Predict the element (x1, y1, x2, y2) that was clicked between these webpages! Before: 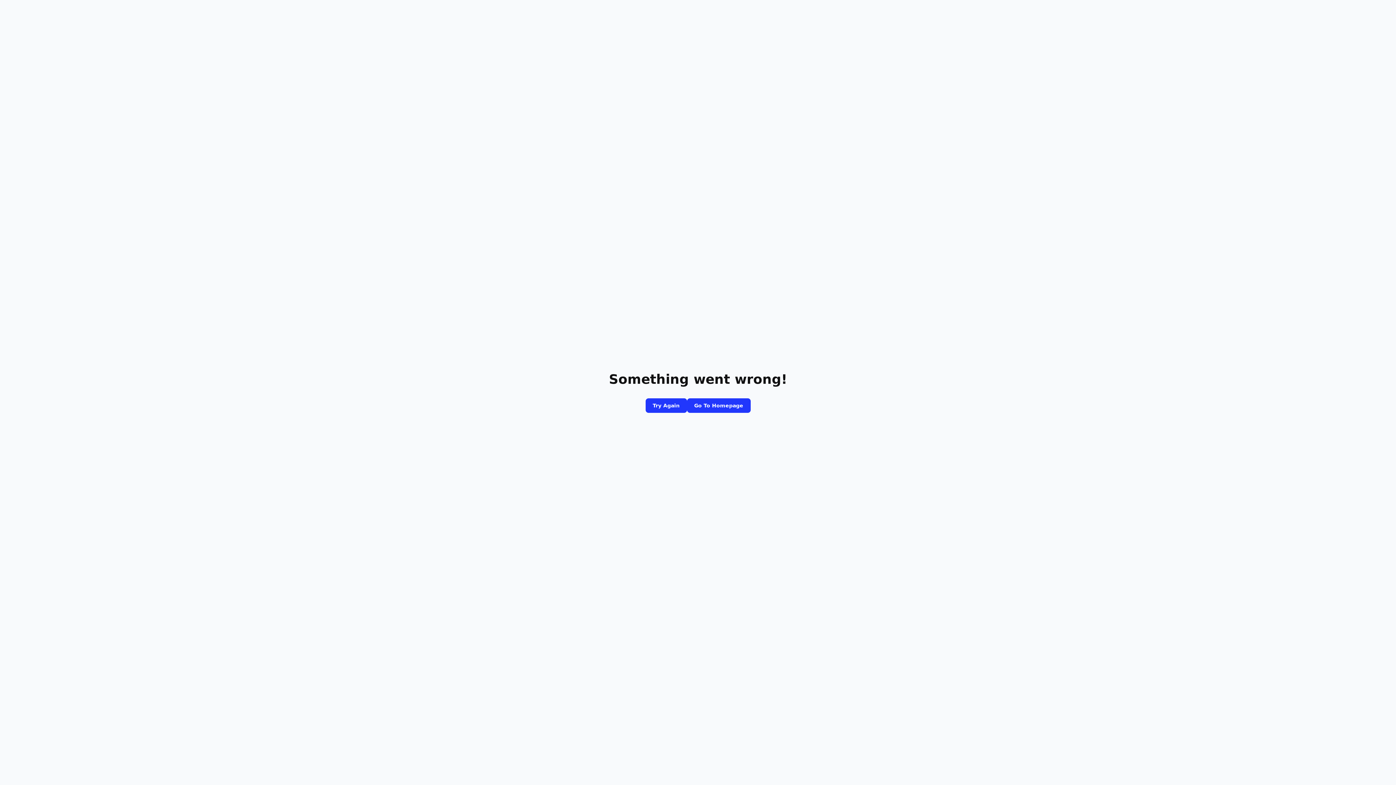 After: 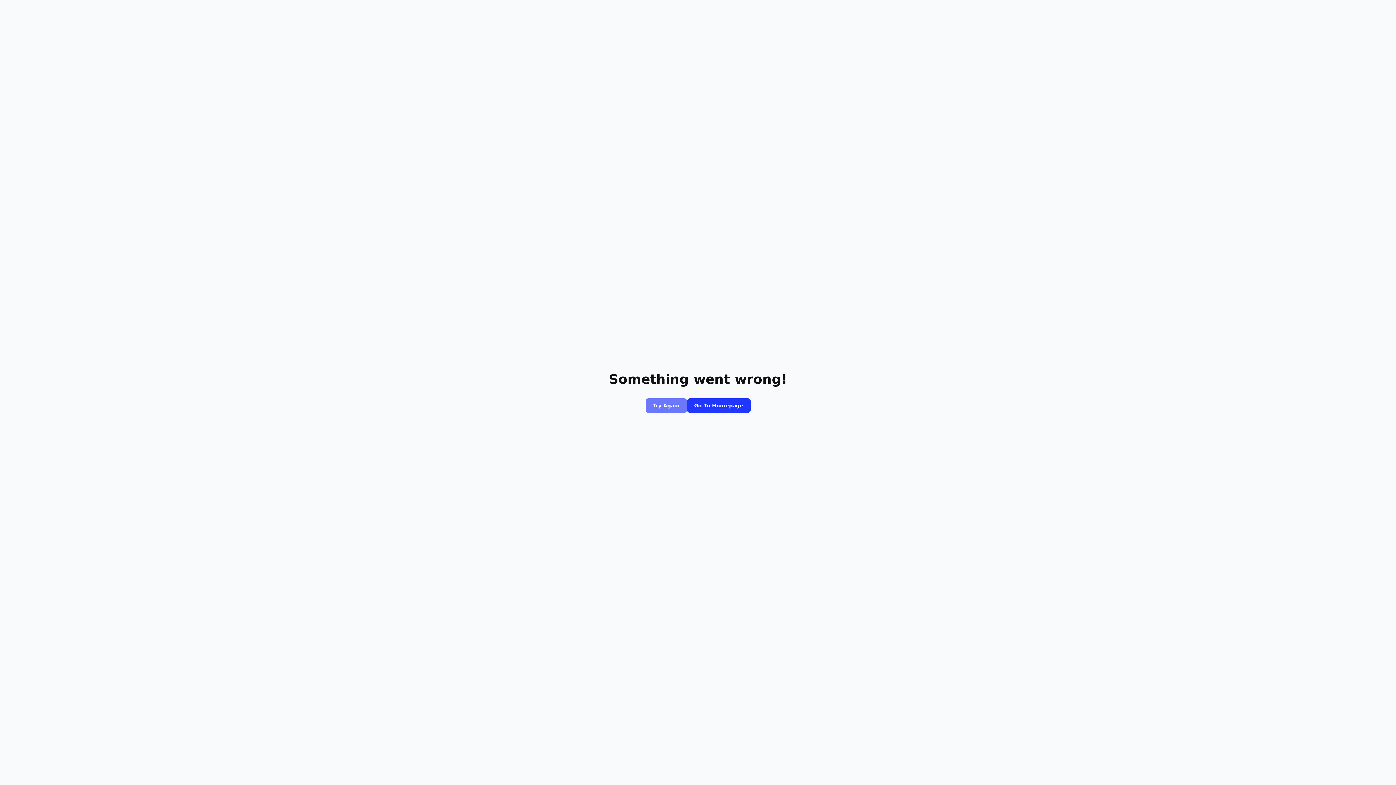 Action: bbox: (645, 398, 687, 413) label: Try Again